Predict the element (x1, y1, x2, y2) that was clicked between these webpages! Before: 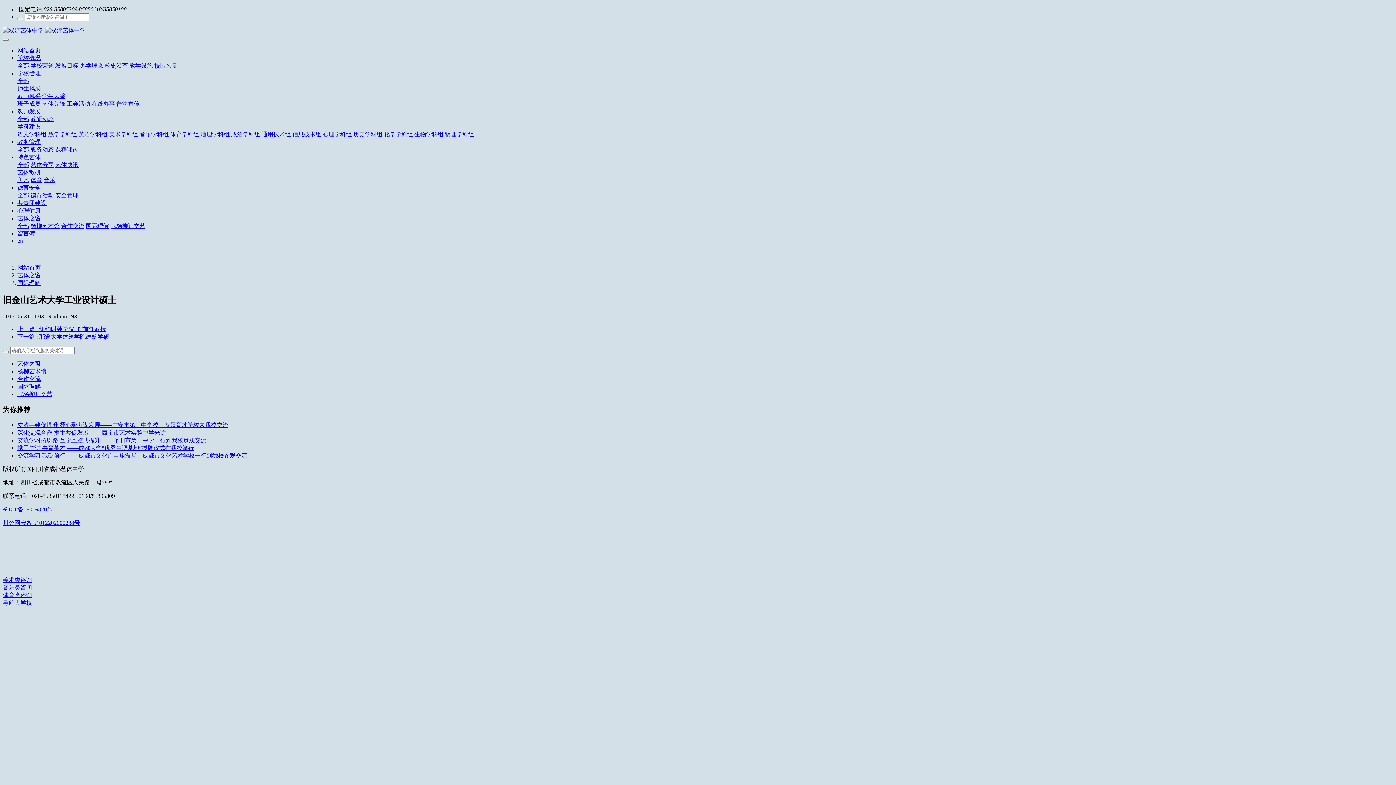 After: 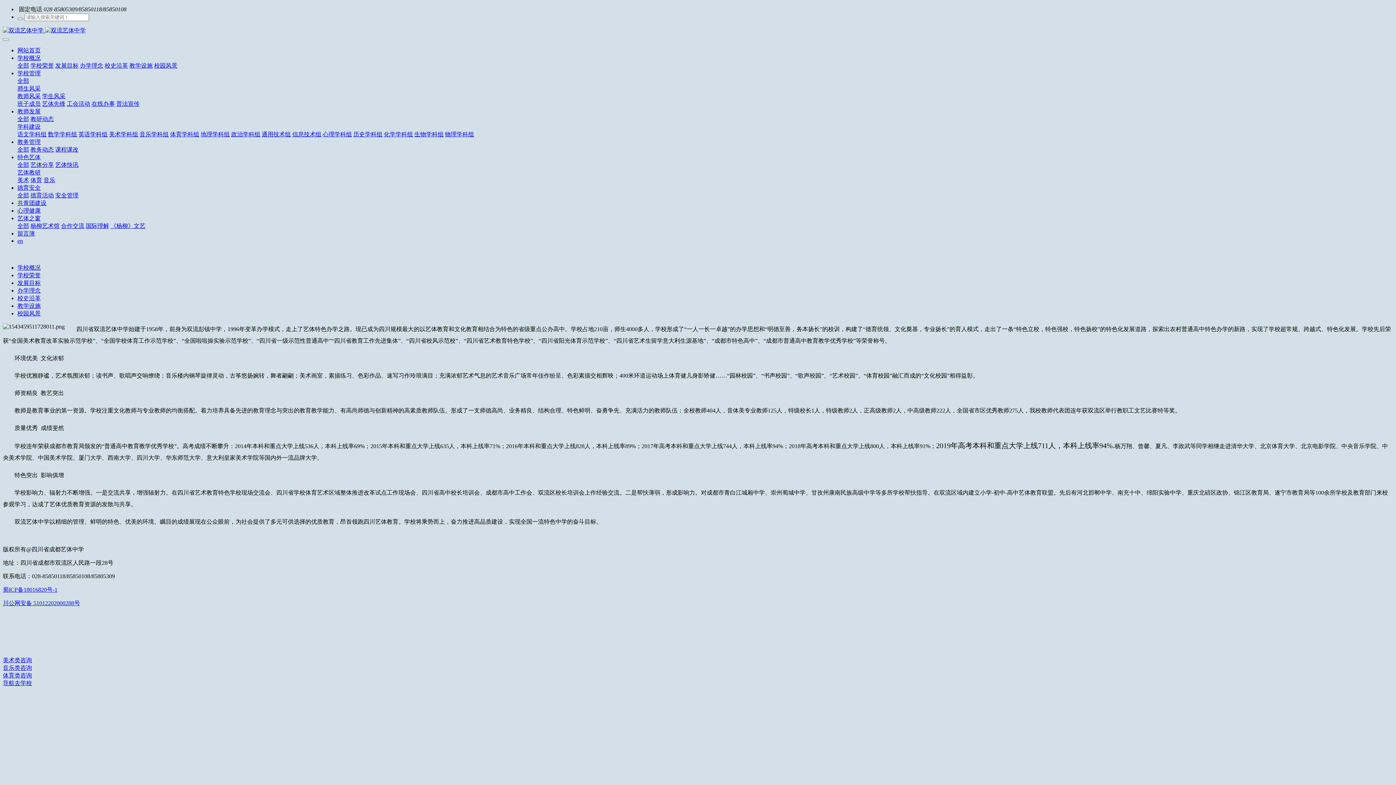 Action: label: 校史沿革 bbox: (104, 62, 128, 68)